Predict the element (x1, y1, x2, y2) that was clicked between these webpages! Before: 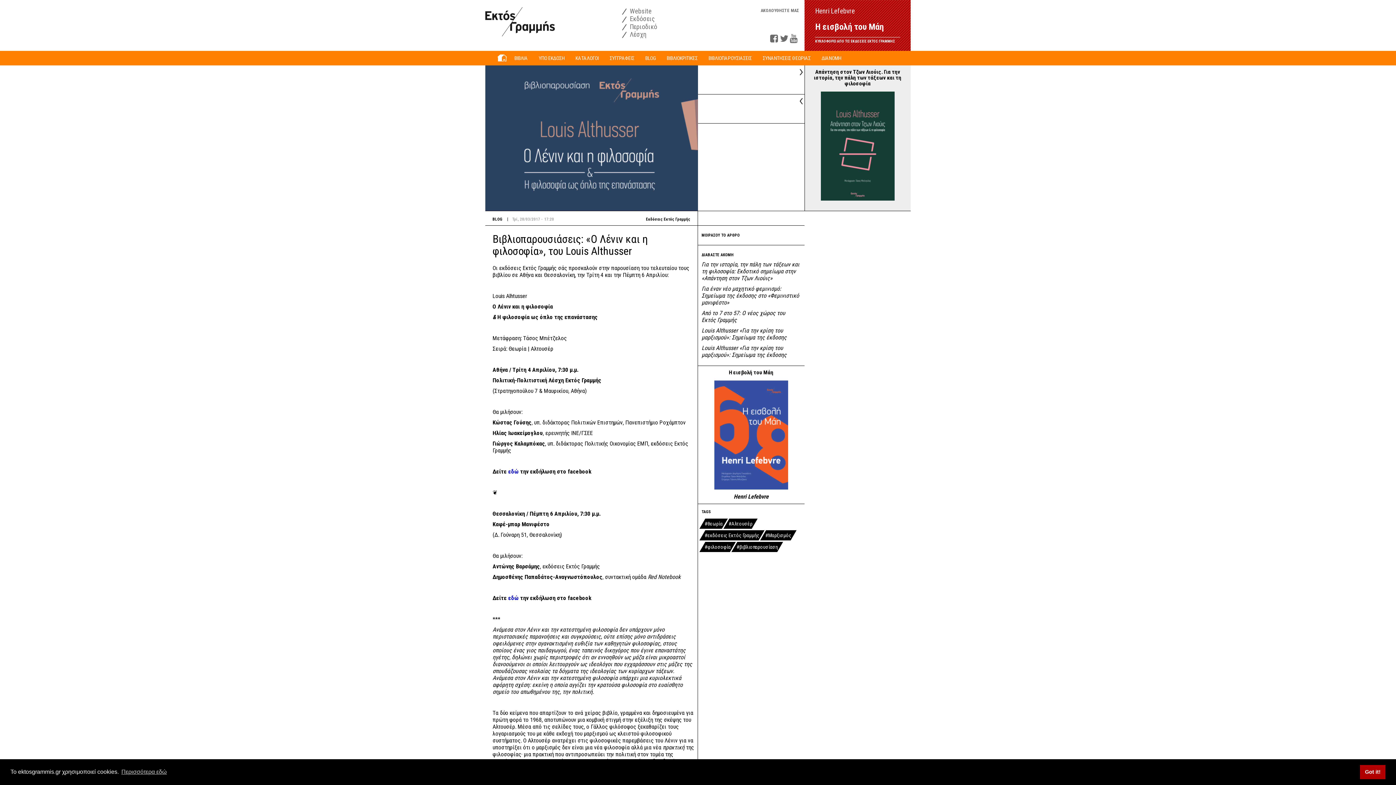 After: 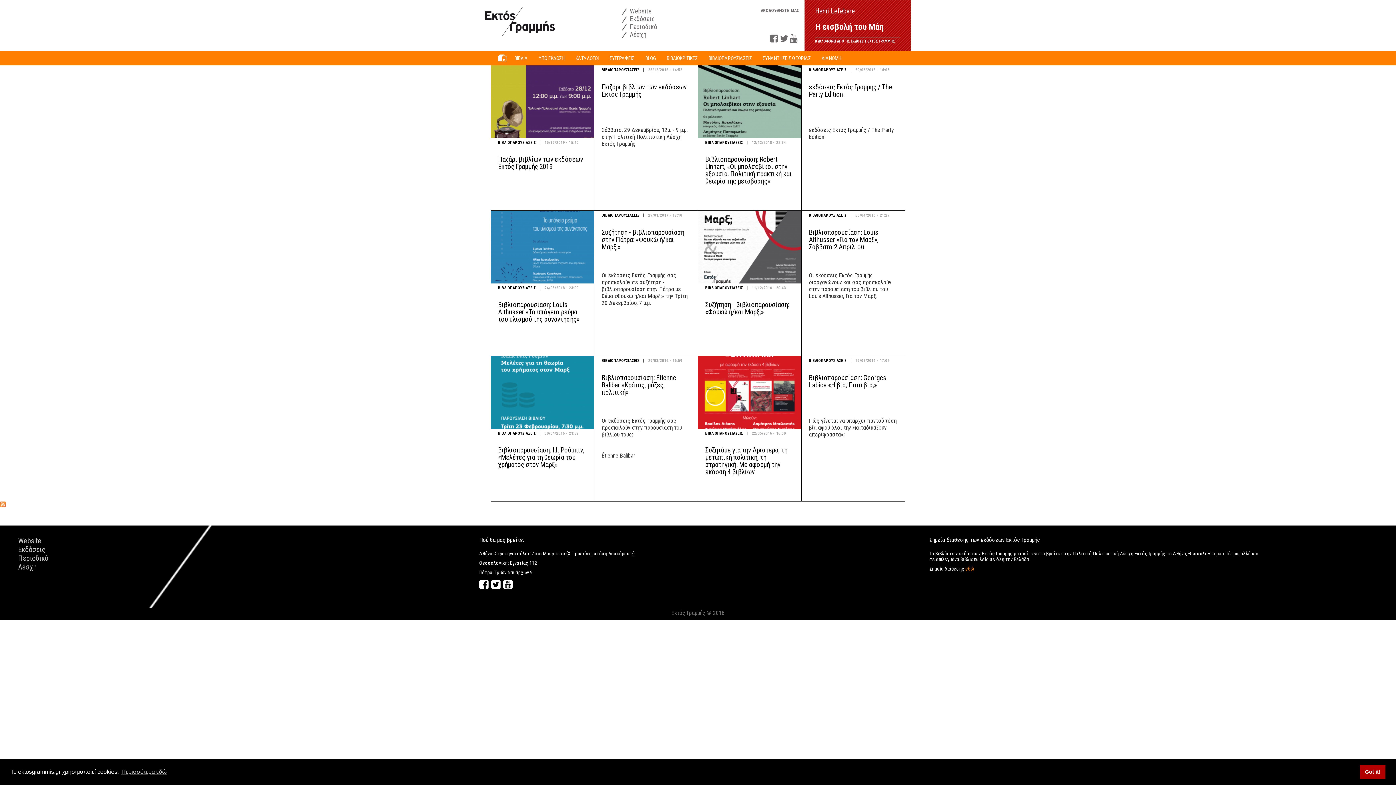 Action: bbox: (699, 50, 761, 65) label: ΒΙΒΛΙΟΠΑΡΟΥΣΙΑΣΕΙΣ